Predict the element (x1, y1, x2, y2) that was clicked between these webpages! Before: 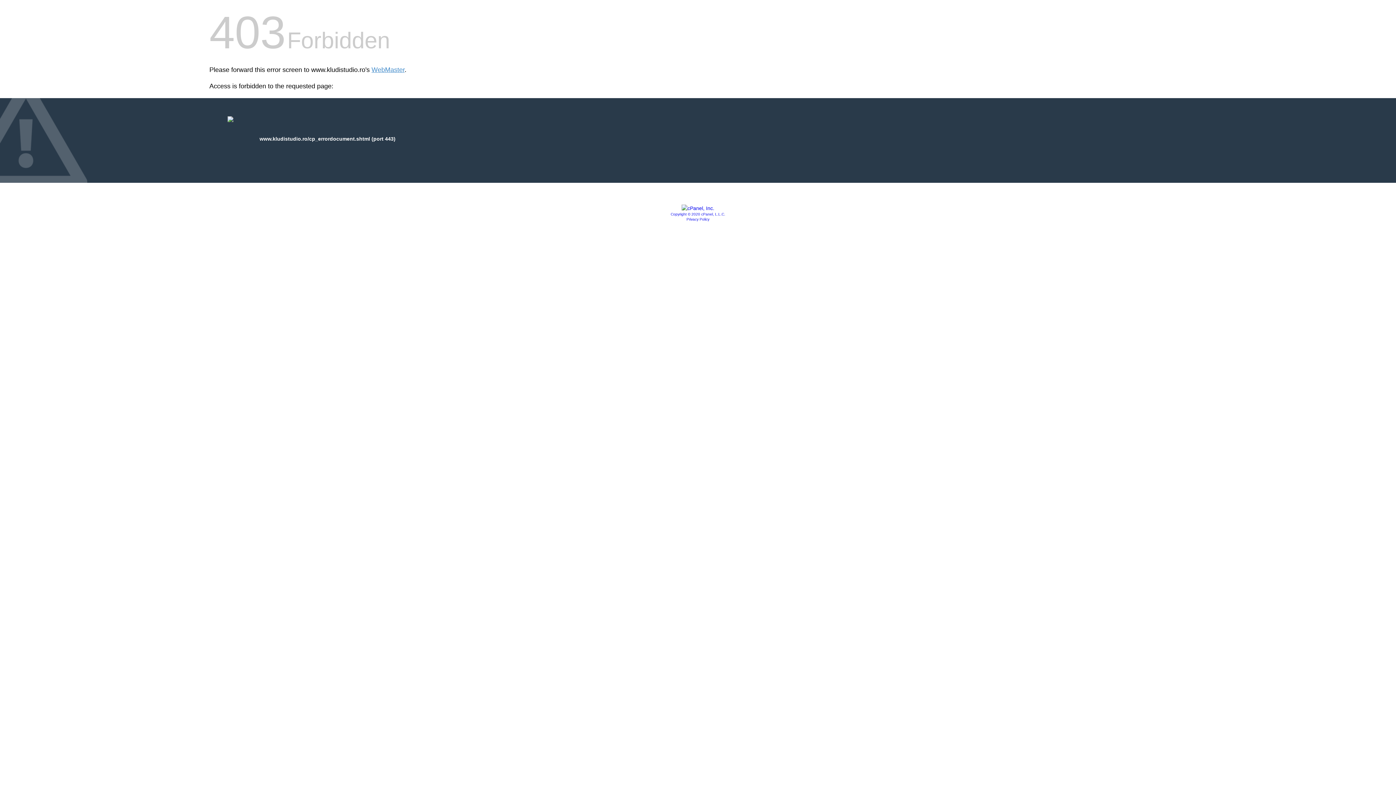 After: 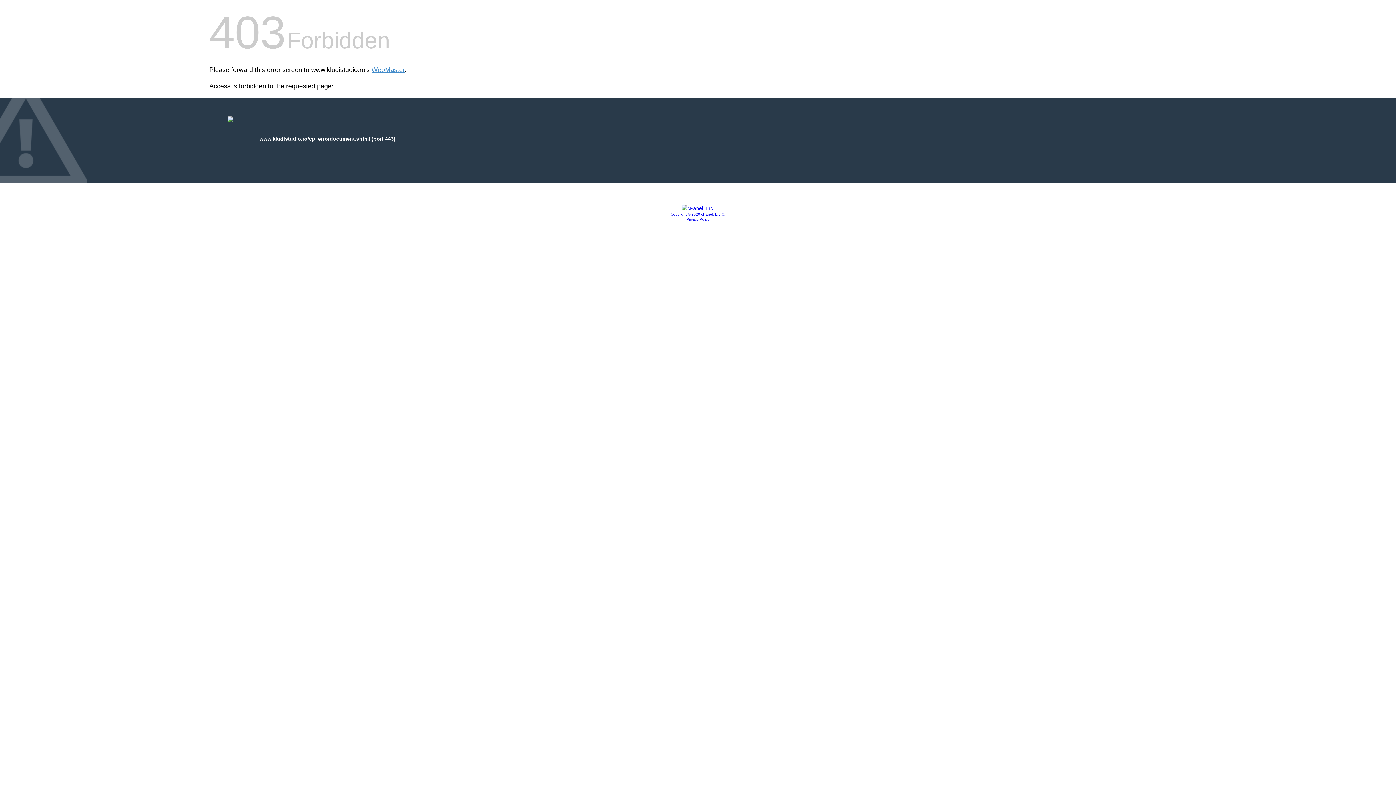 Action: label: Privacy Policy bbox: (686, 217, 709, 221)